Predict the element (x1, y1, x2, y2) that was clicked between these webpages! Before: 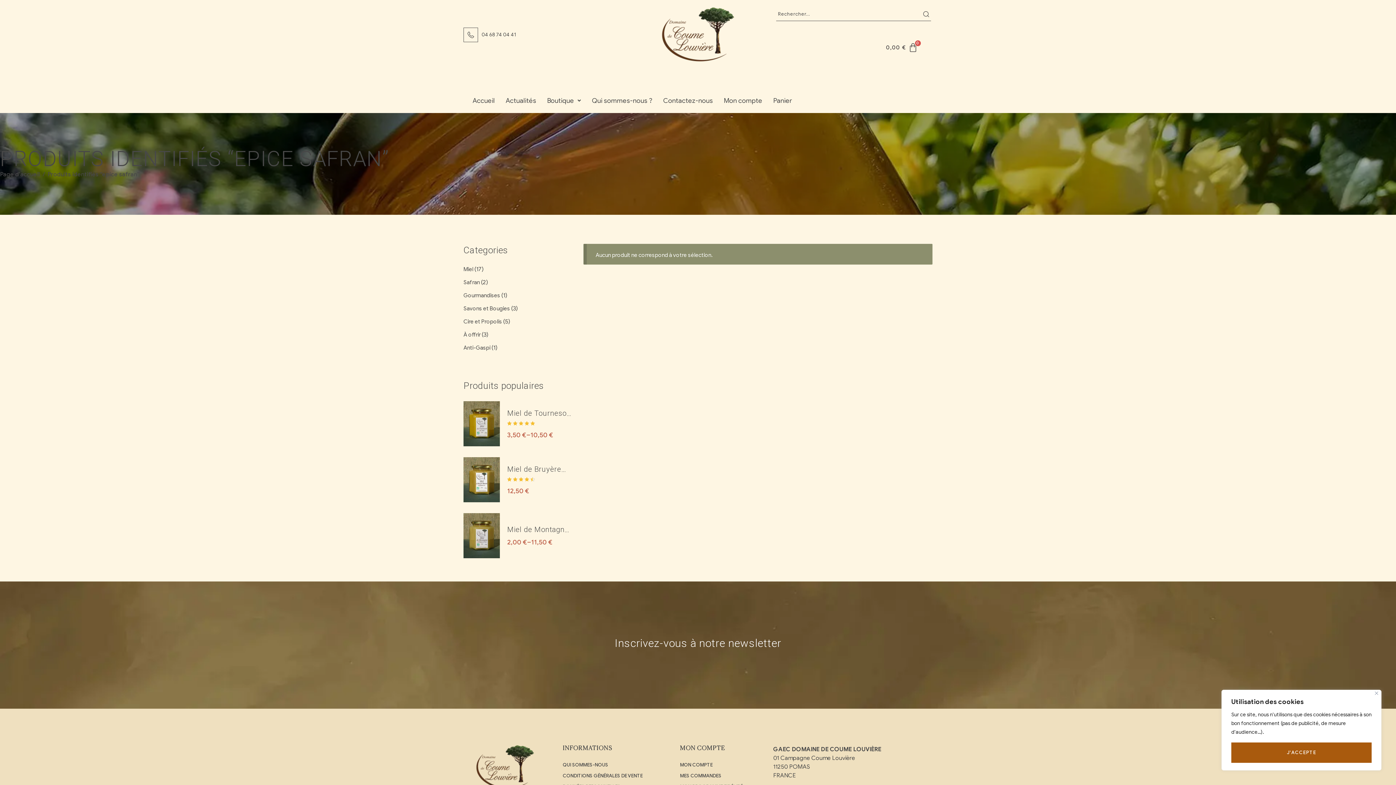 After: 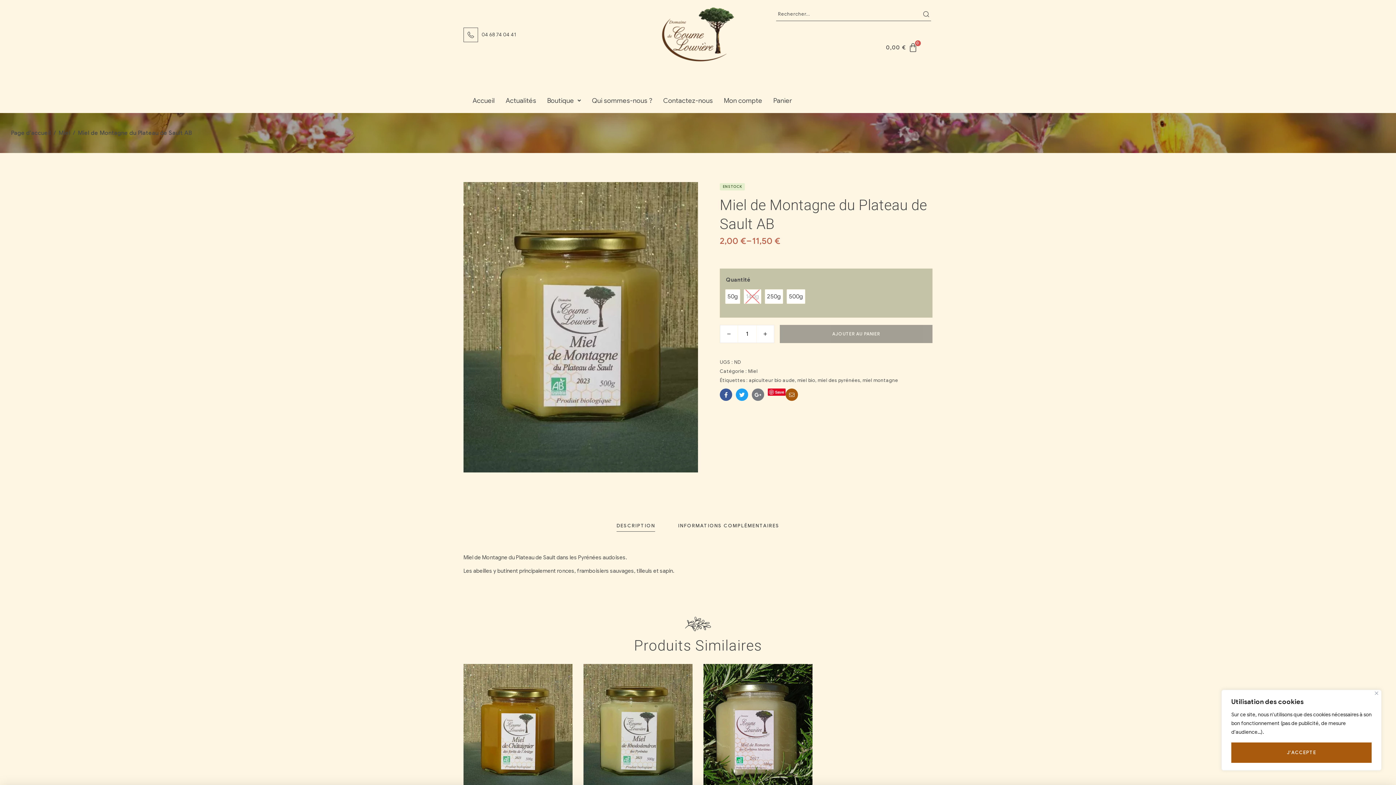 Action: bbox: (463, 513, 500, 558)